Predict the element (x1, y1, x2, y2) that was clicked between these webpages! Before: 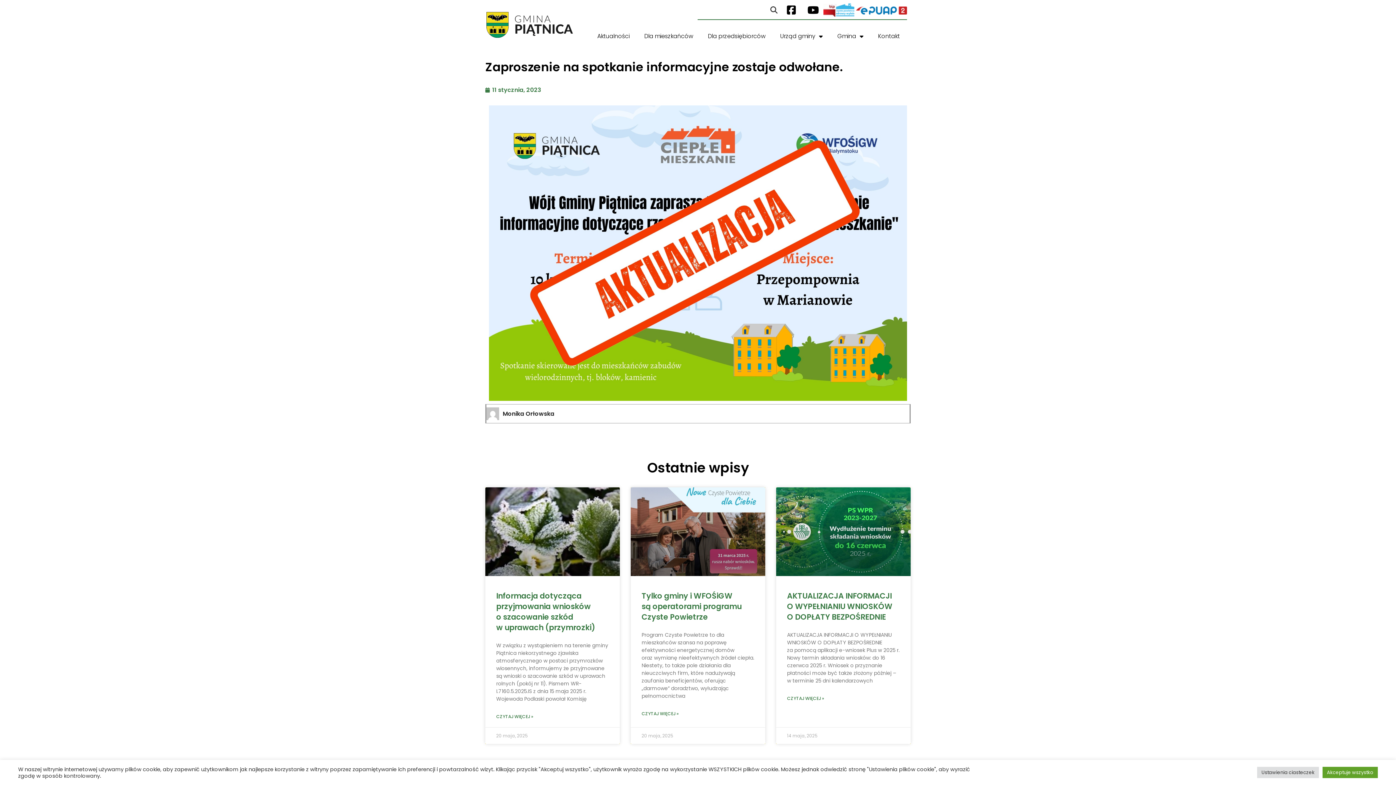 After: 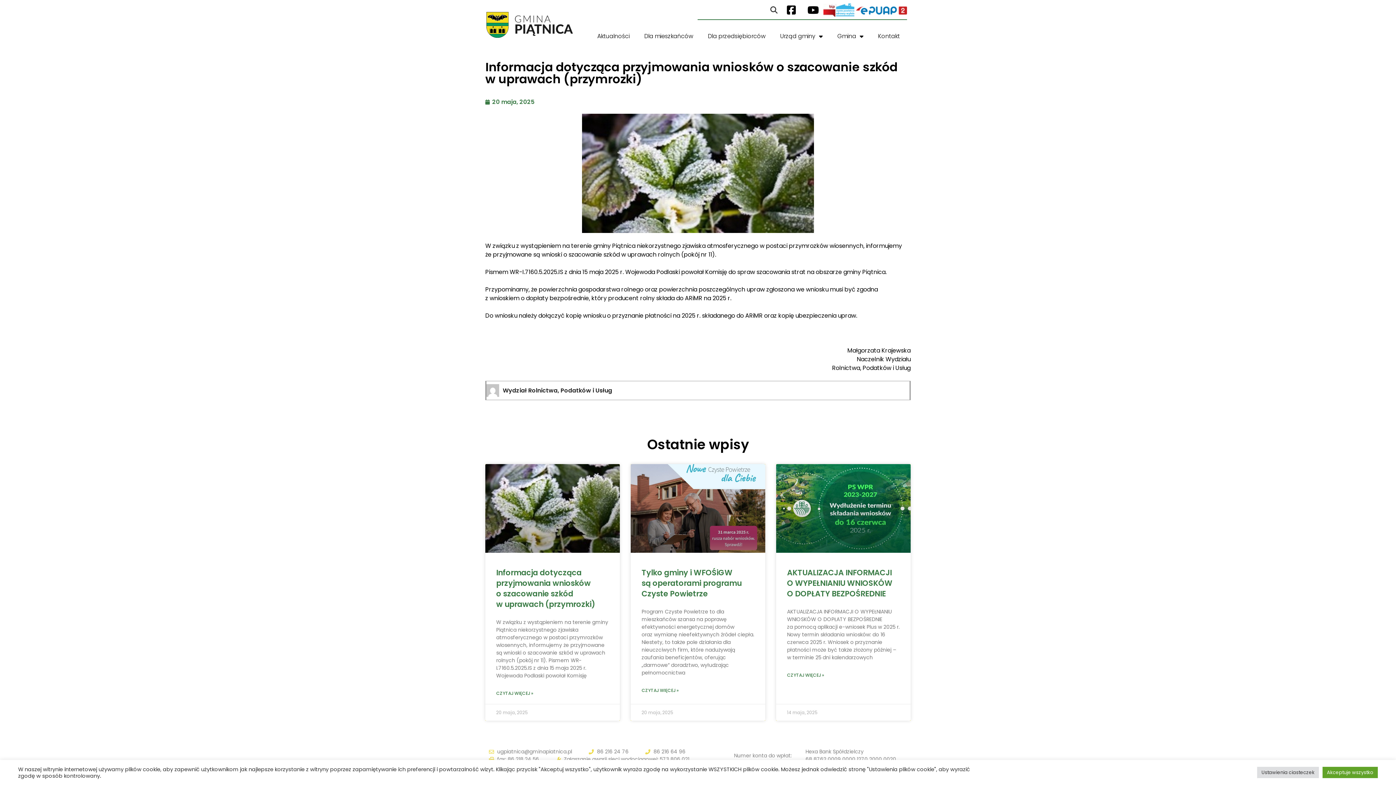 Action: bbox: (496, 590, 595, 633) label: Informacja dotycząca przyjmowania wniosków o szacowanie szkód w uprawach (przymrozki)